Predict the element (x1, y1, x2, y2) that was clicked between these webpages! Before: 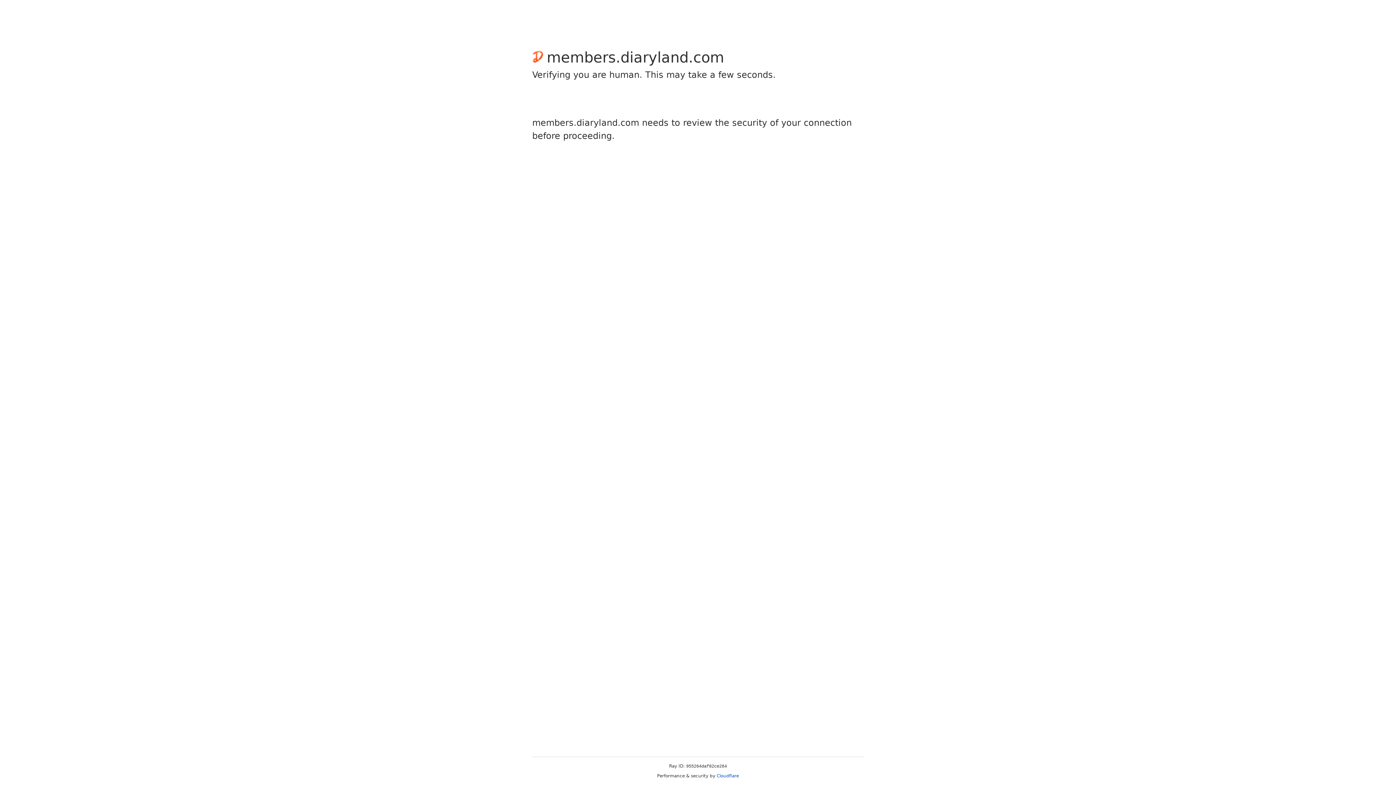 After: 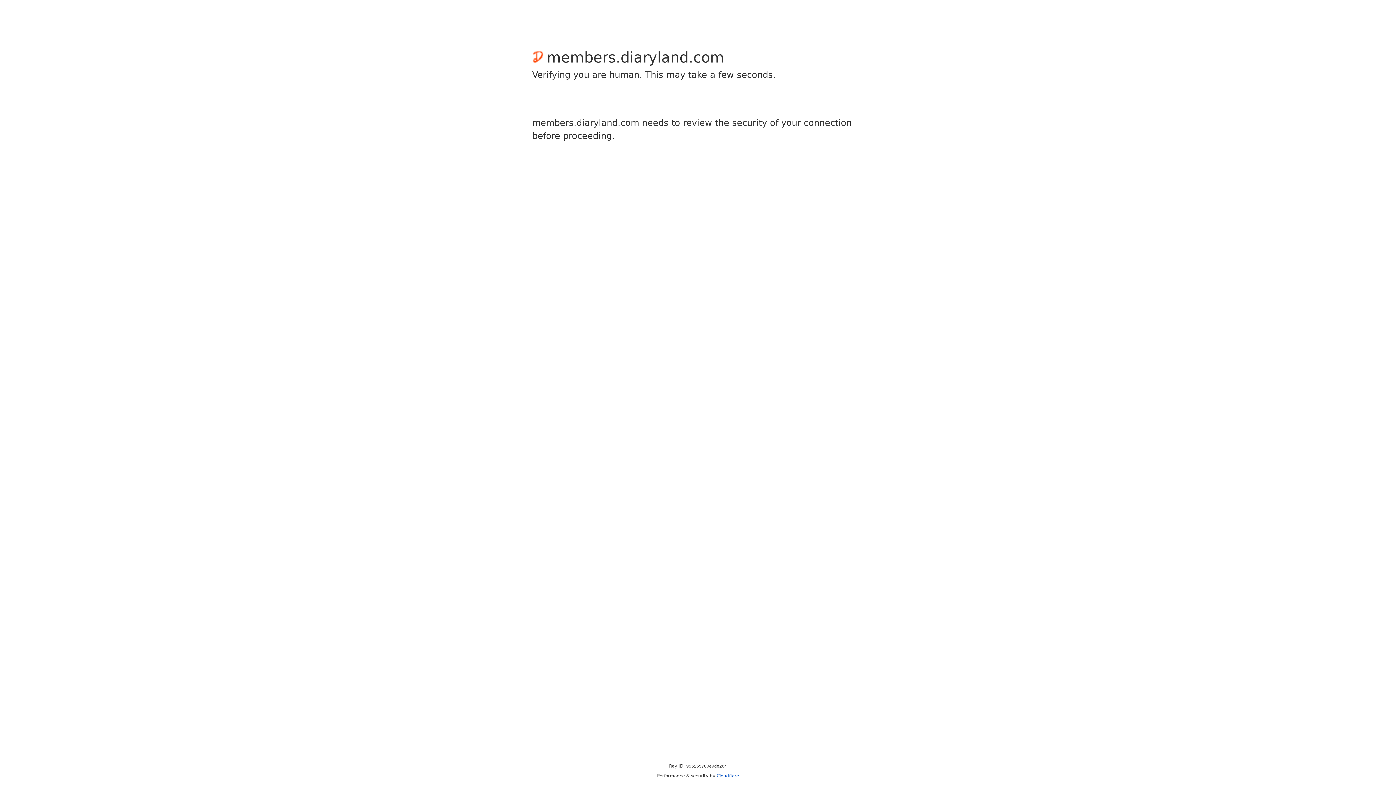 Action: bbox: (716, 773, 739, 778) label: Cloudflare